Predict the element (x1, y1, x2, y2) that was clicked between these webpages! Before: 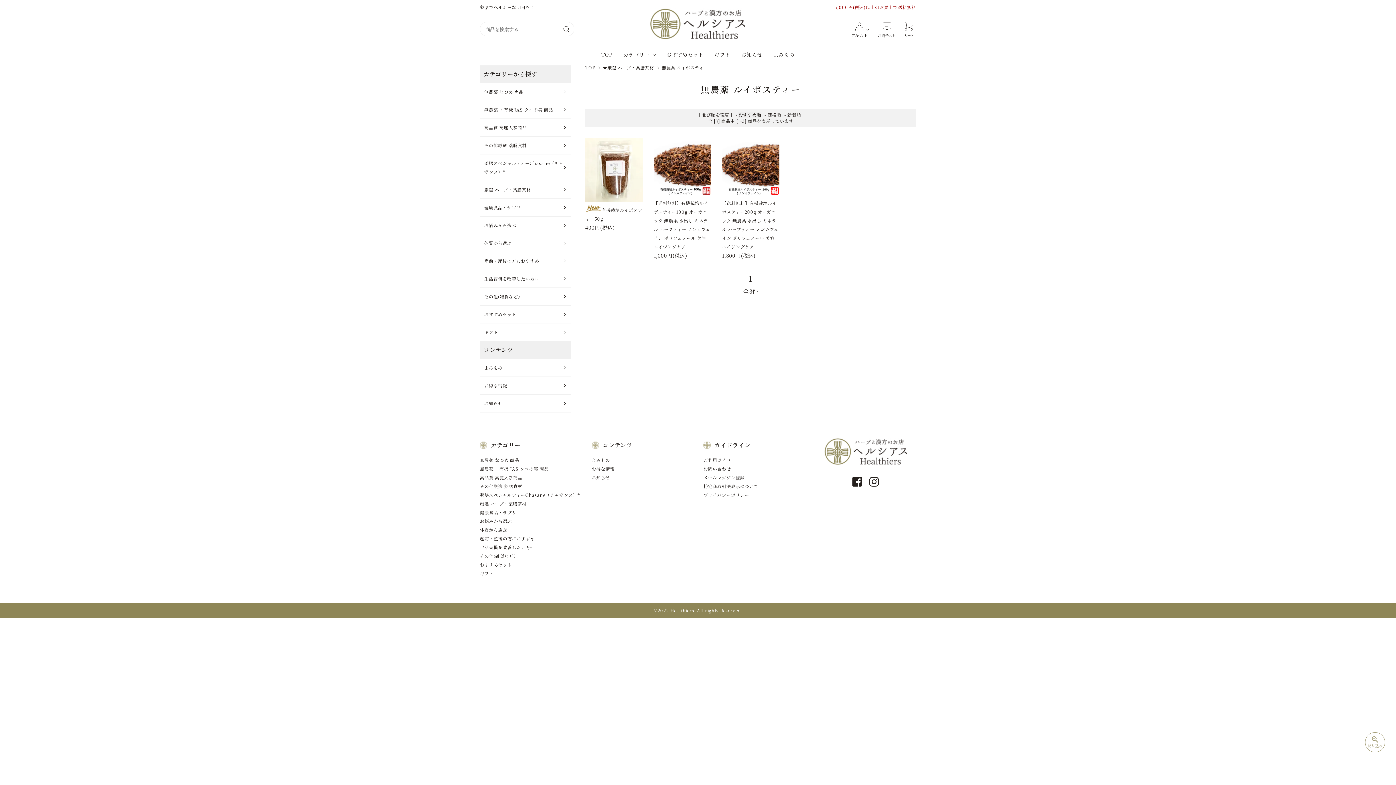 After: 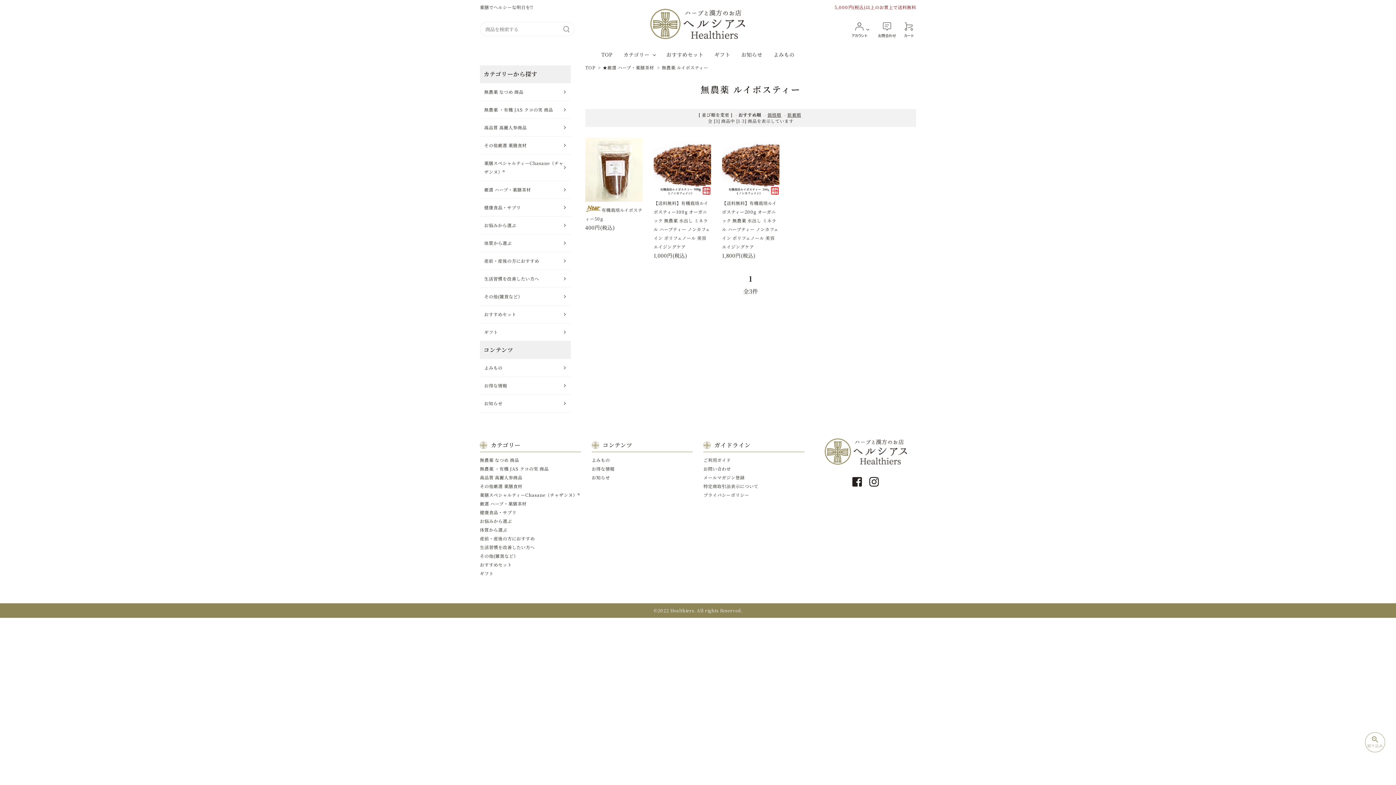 Action: bbox: (851, 20, 867, 37) label: アカウント